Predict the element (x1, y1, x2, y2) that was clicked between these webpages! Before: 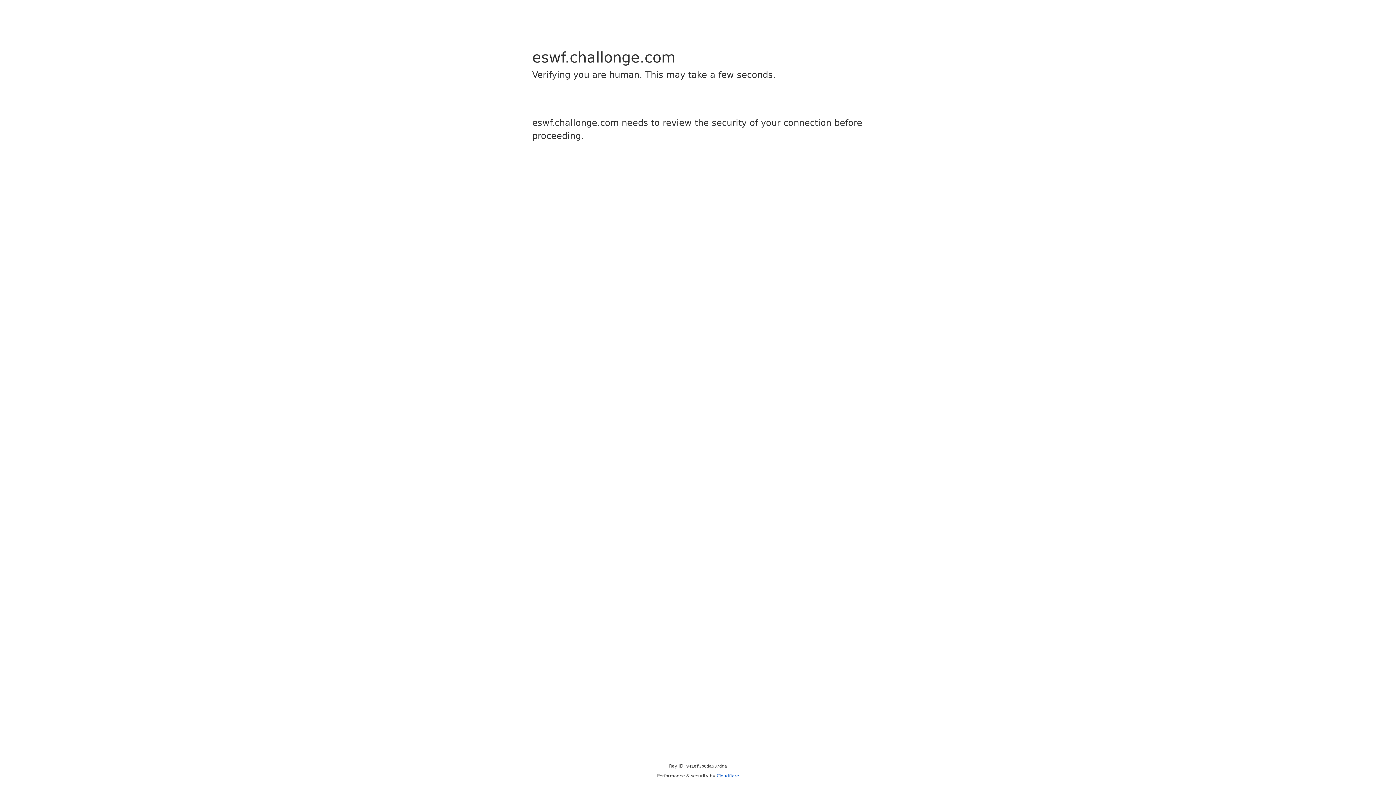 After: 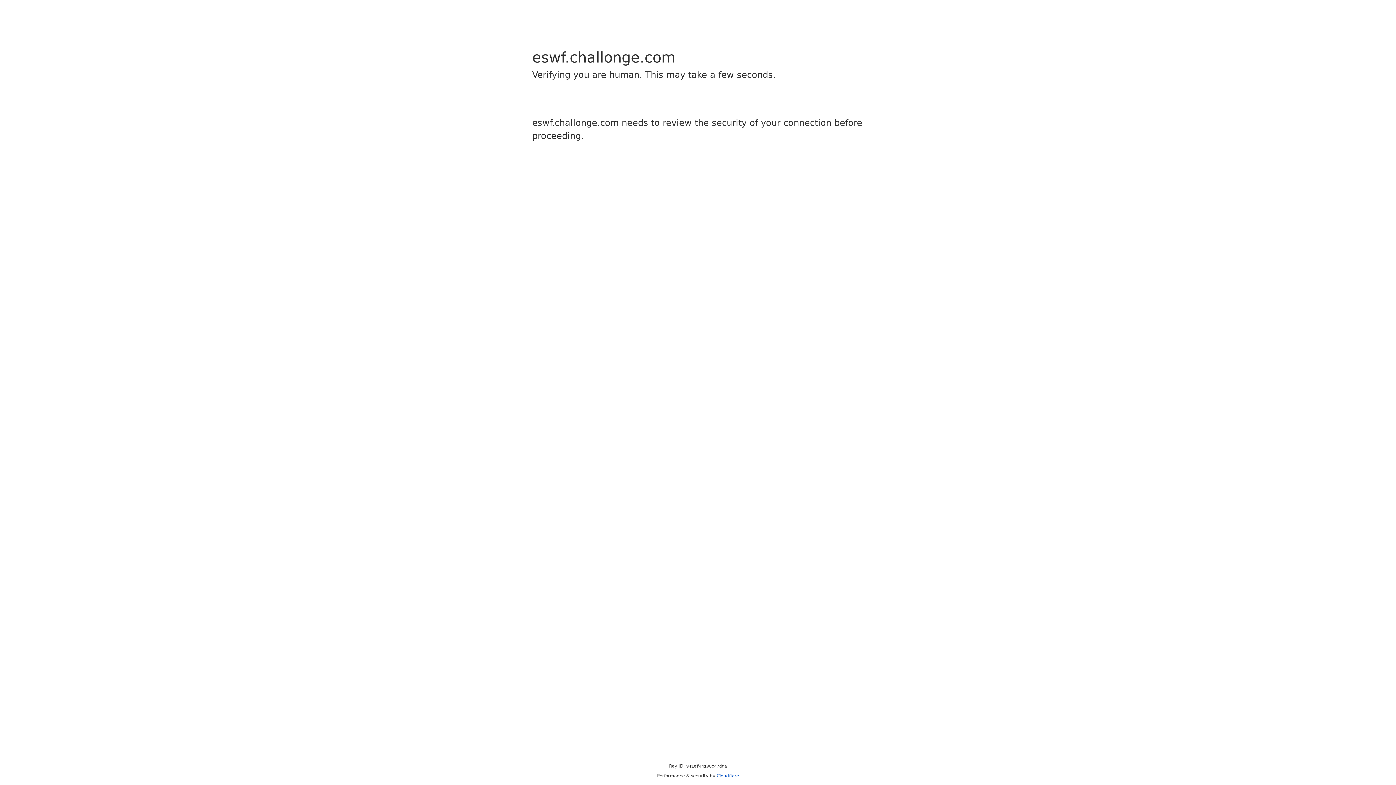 Action: bbox: (716, 773, 739, 778) label: Cloudflare